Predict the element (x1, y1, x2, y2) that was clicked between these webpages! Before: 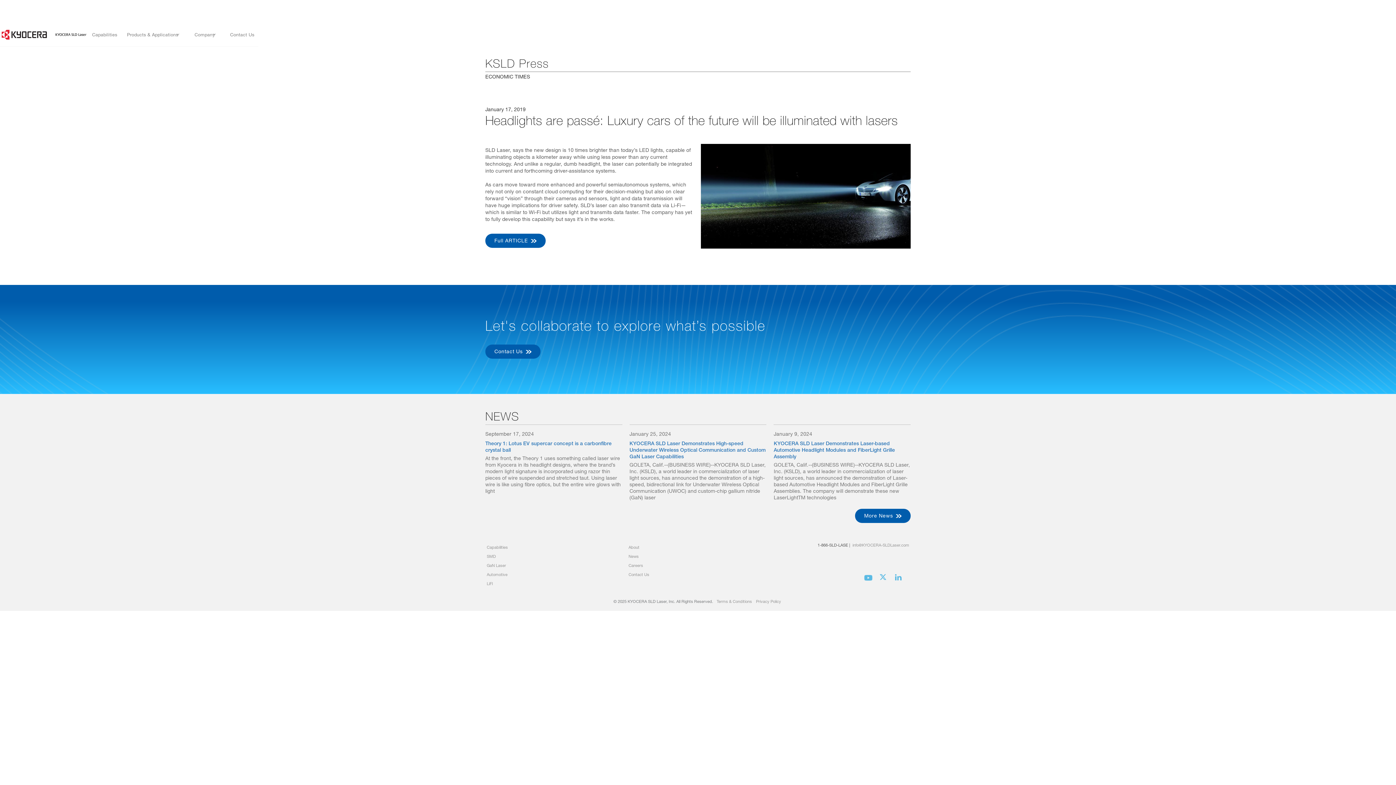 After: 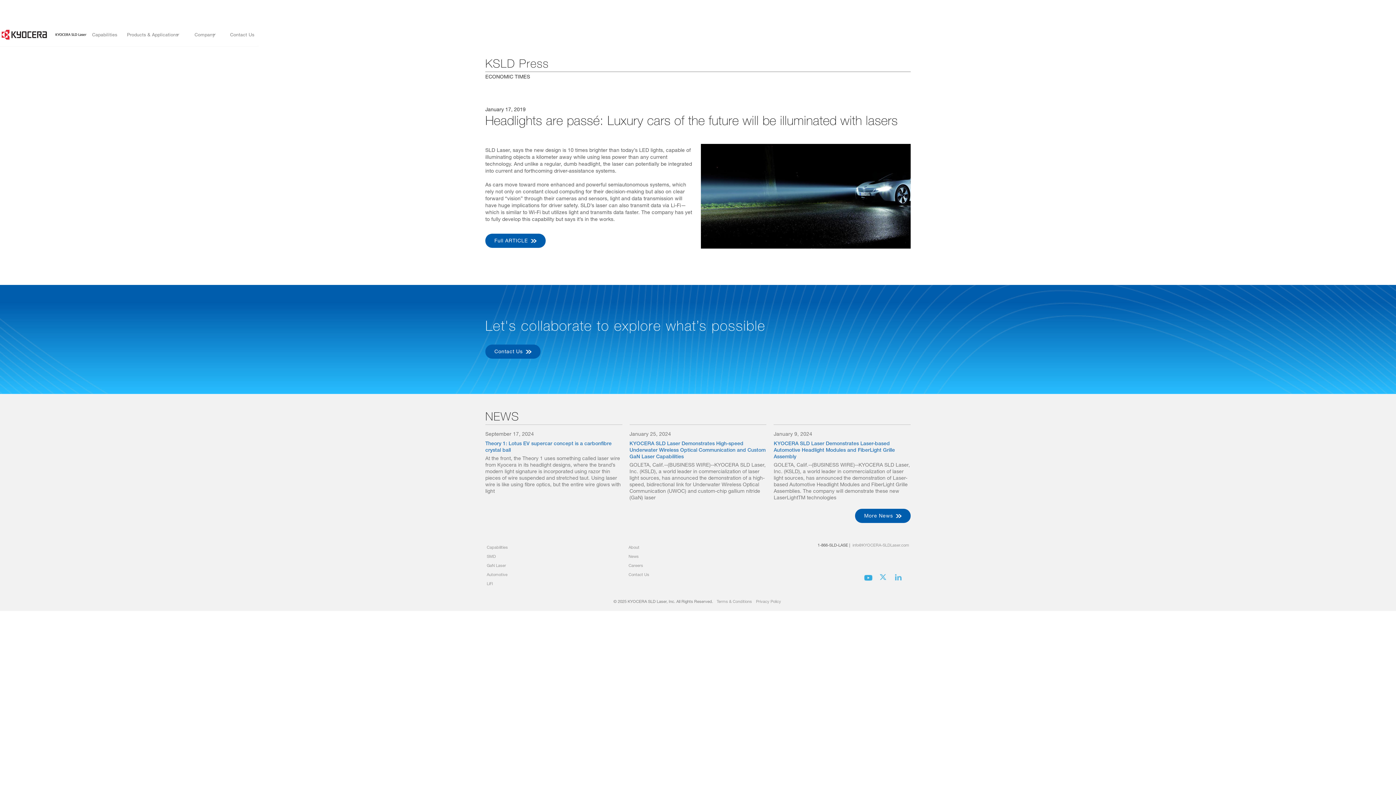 Action: bbox: (862, 573, 874, 581)